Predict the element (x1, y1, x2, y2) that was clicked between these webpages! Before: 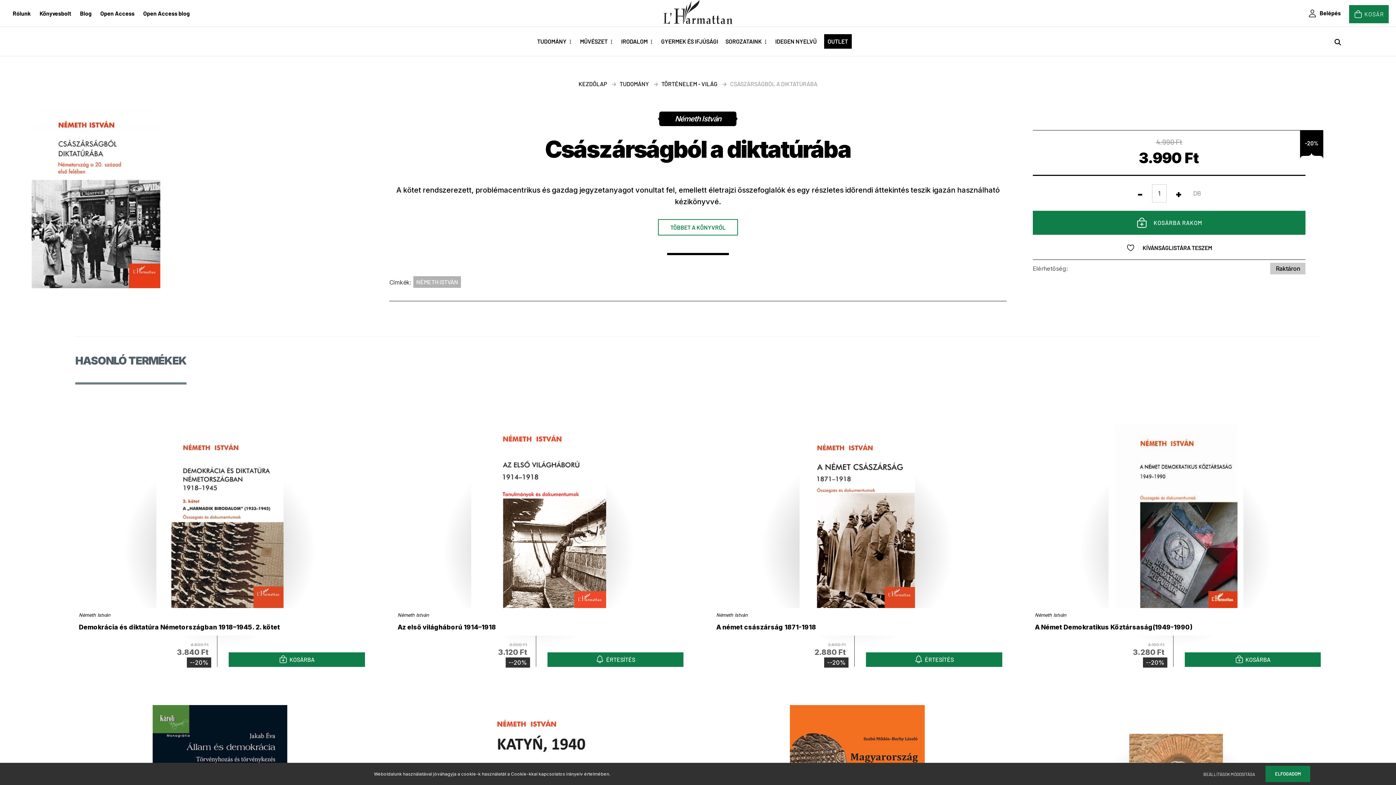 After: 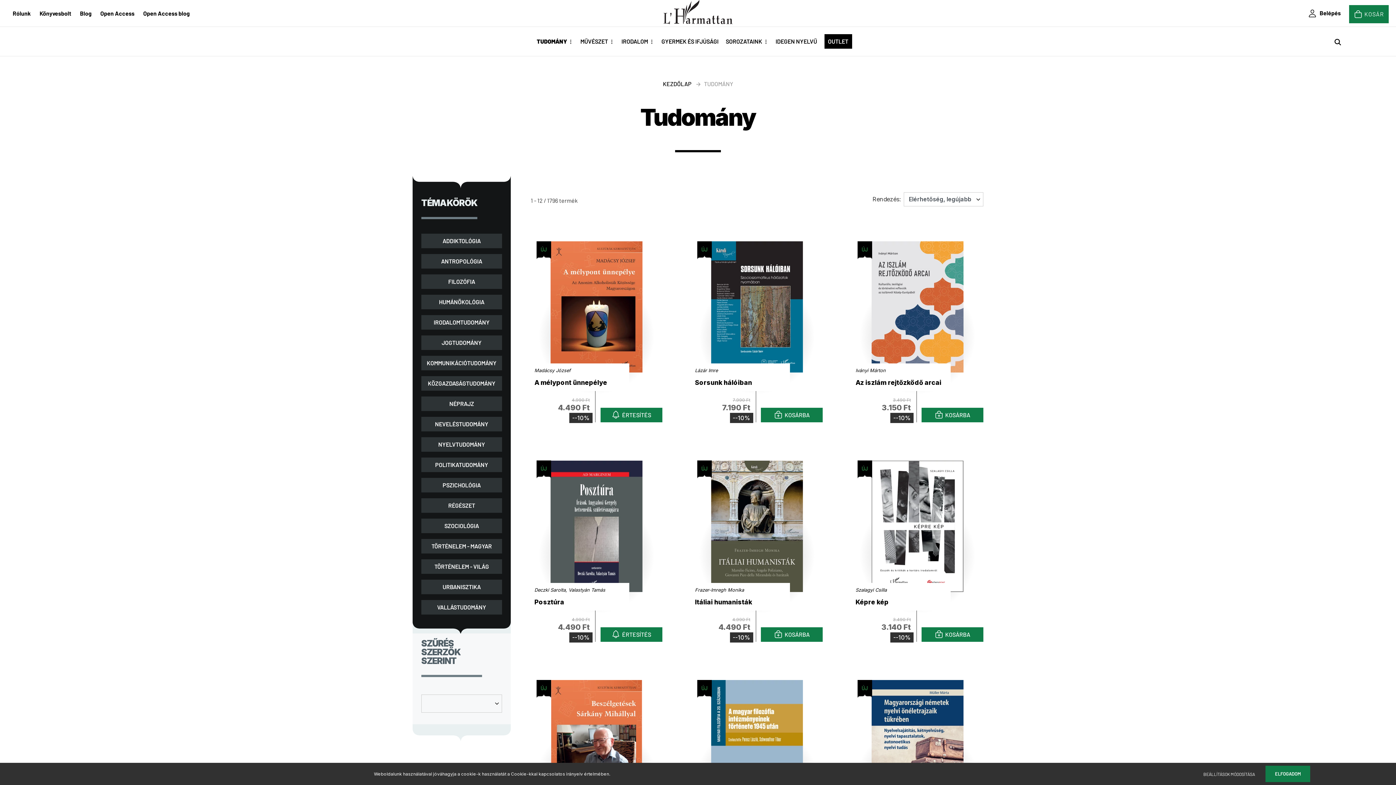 Action: bbox: (619, 80, 650, 87) label: TUDOMÁNY 